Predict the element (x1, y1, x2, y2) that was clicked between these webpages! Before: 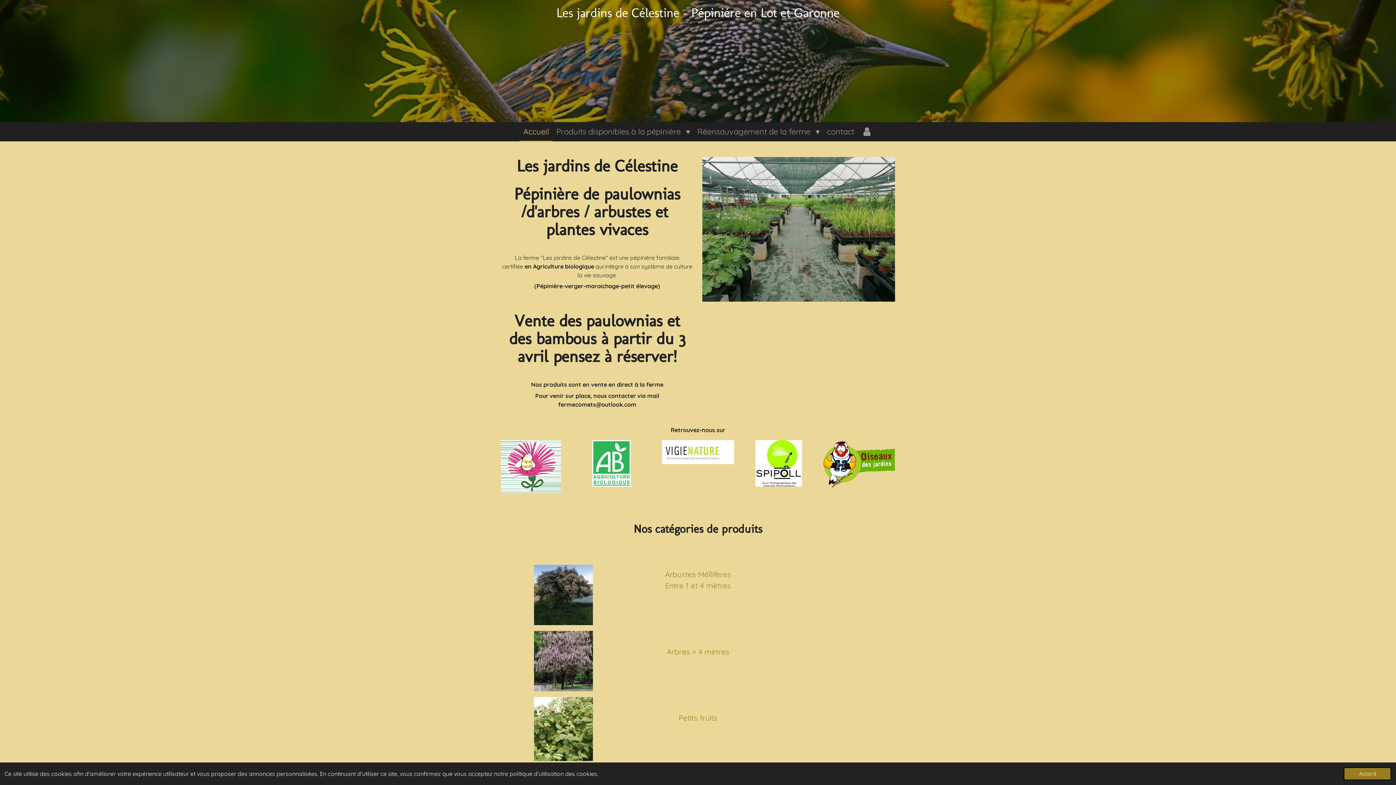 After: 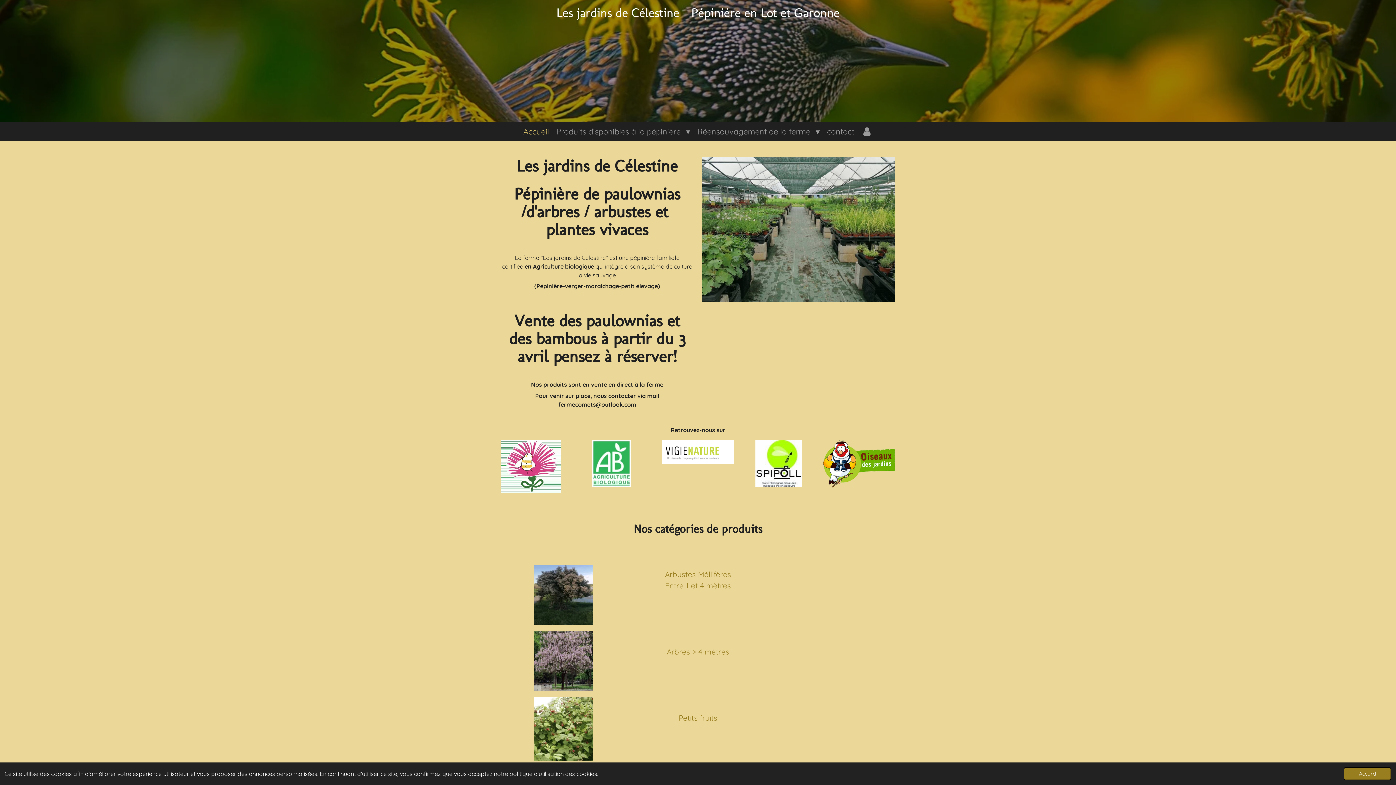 Action: bbox: (519, 122, 552, 141) label: Accueil